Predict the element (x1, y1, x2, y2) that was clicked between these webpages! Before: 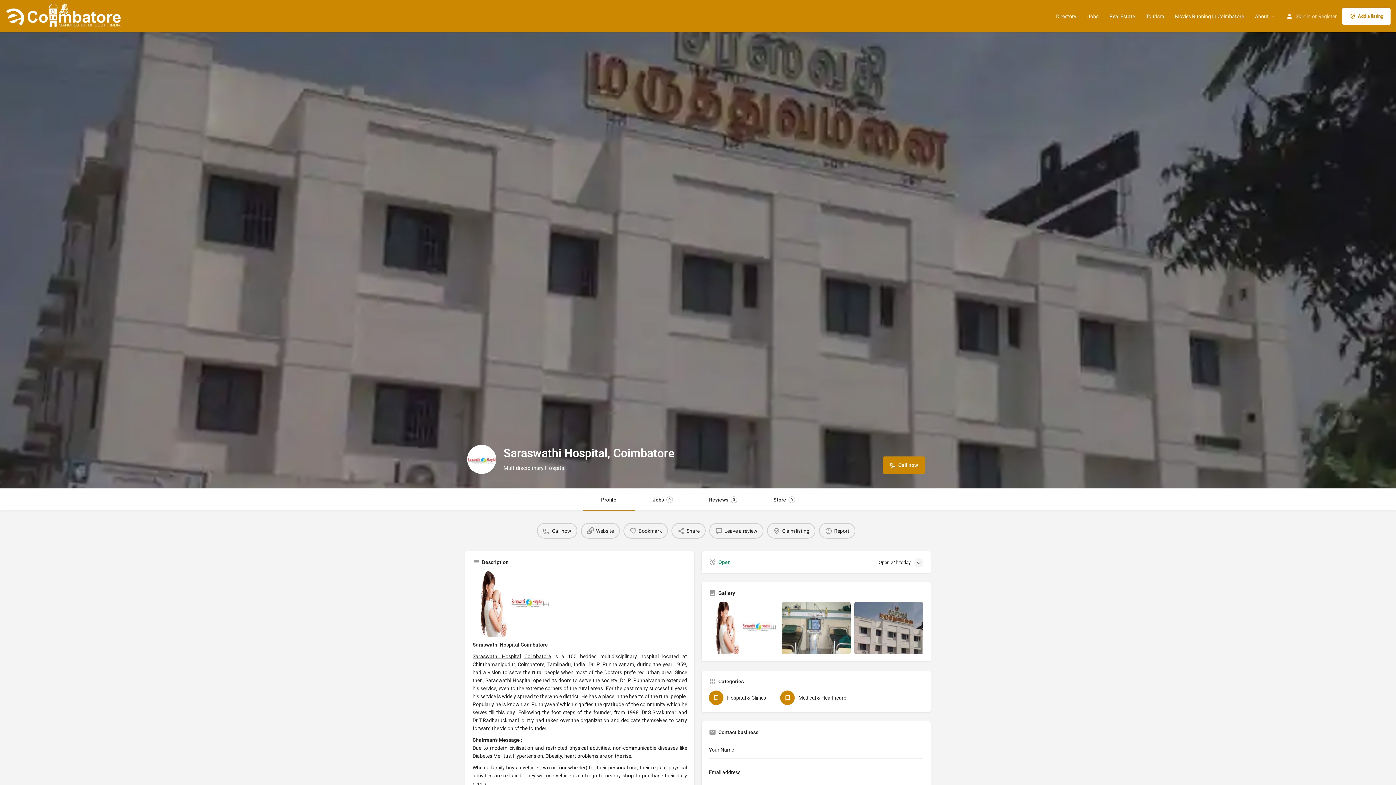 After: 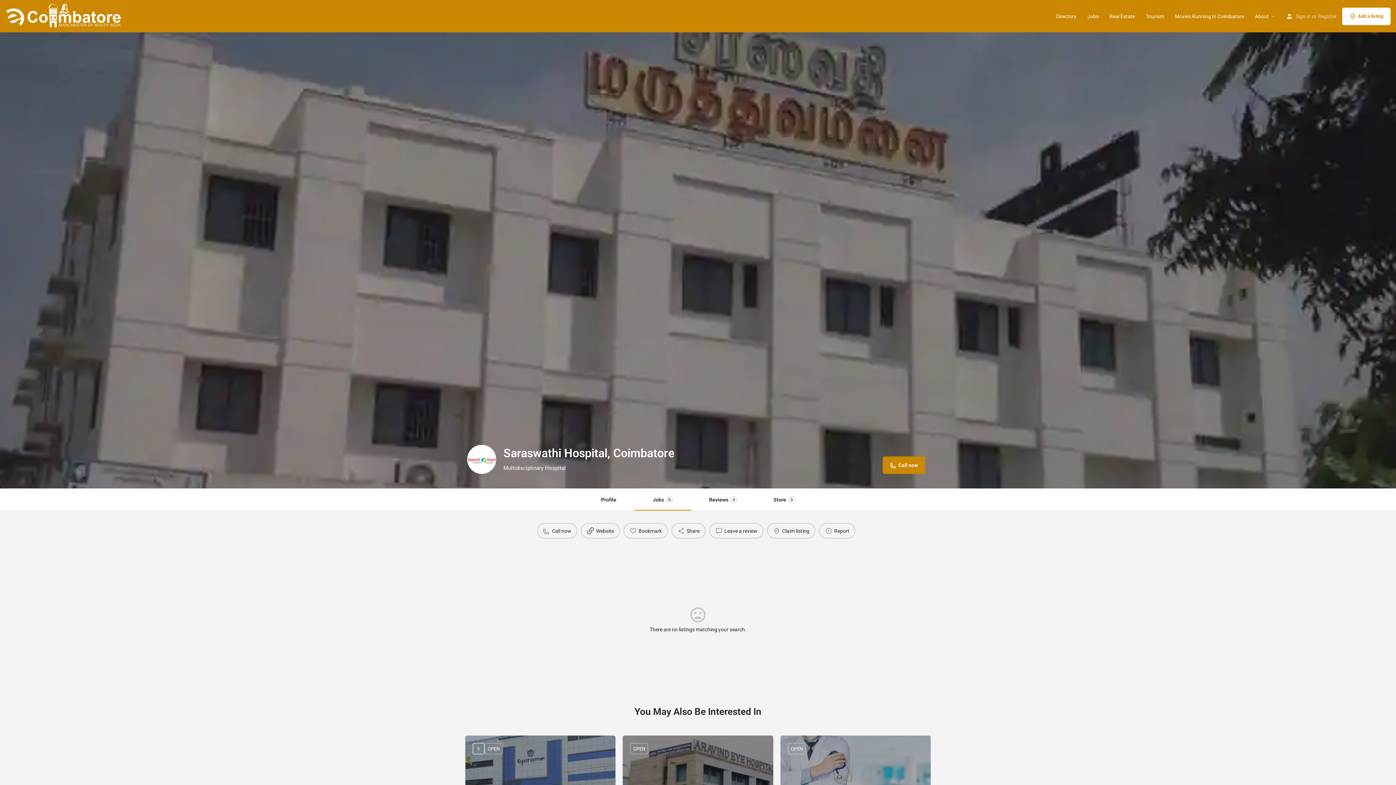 Action: label: Jobs
0 bbox: (634, 489, 691, 510)